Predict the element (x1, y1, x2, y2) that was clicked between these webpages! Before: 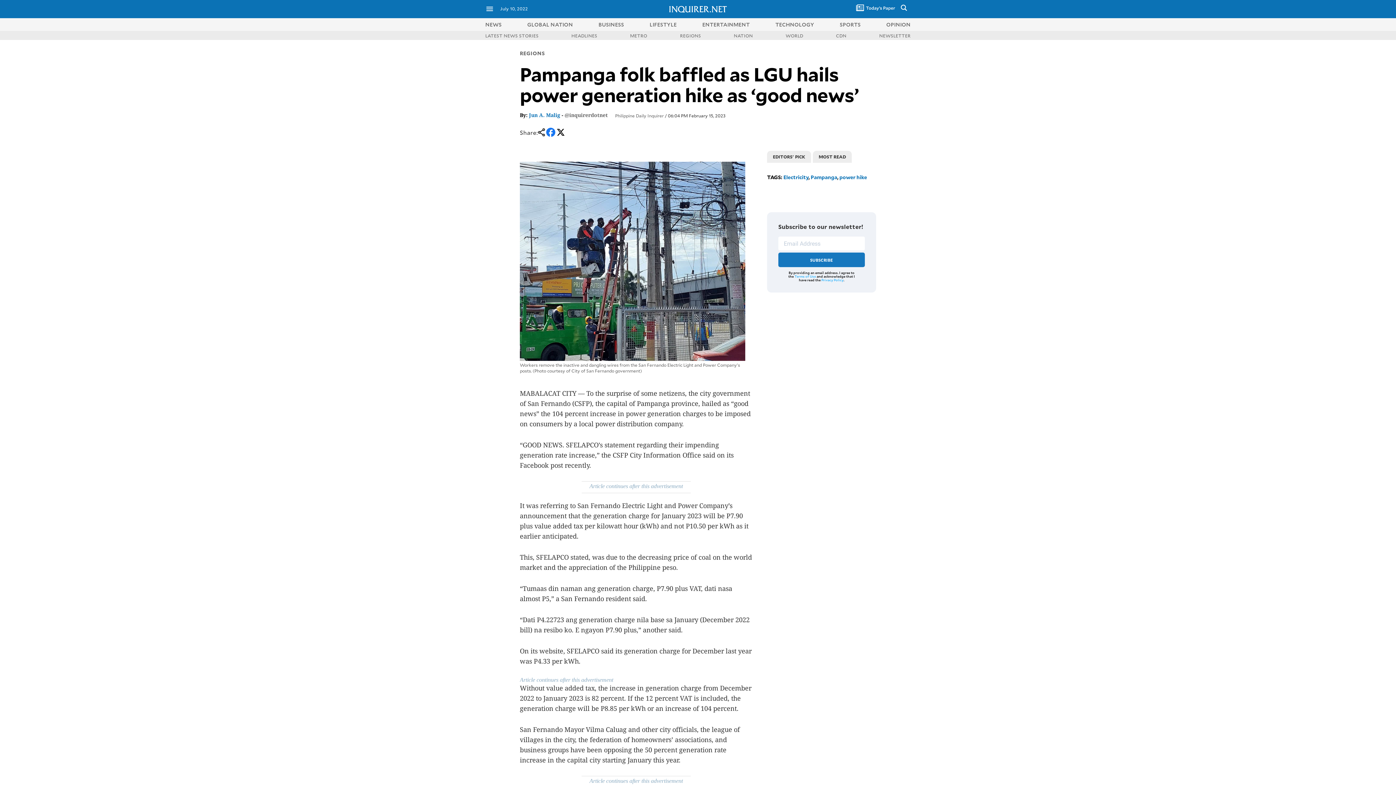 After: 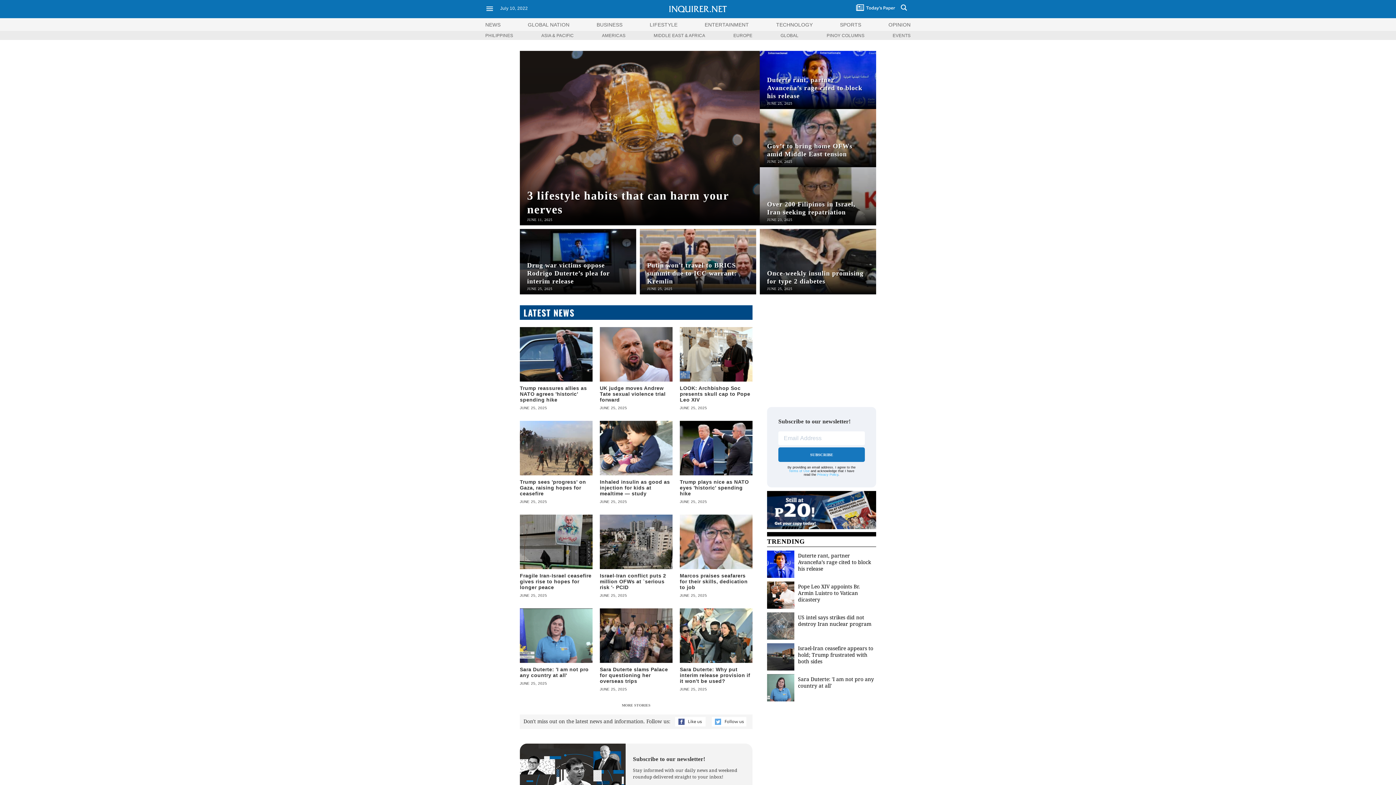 Action: label: GLOBAL NATION bbox: (527, 20, 573, 27)